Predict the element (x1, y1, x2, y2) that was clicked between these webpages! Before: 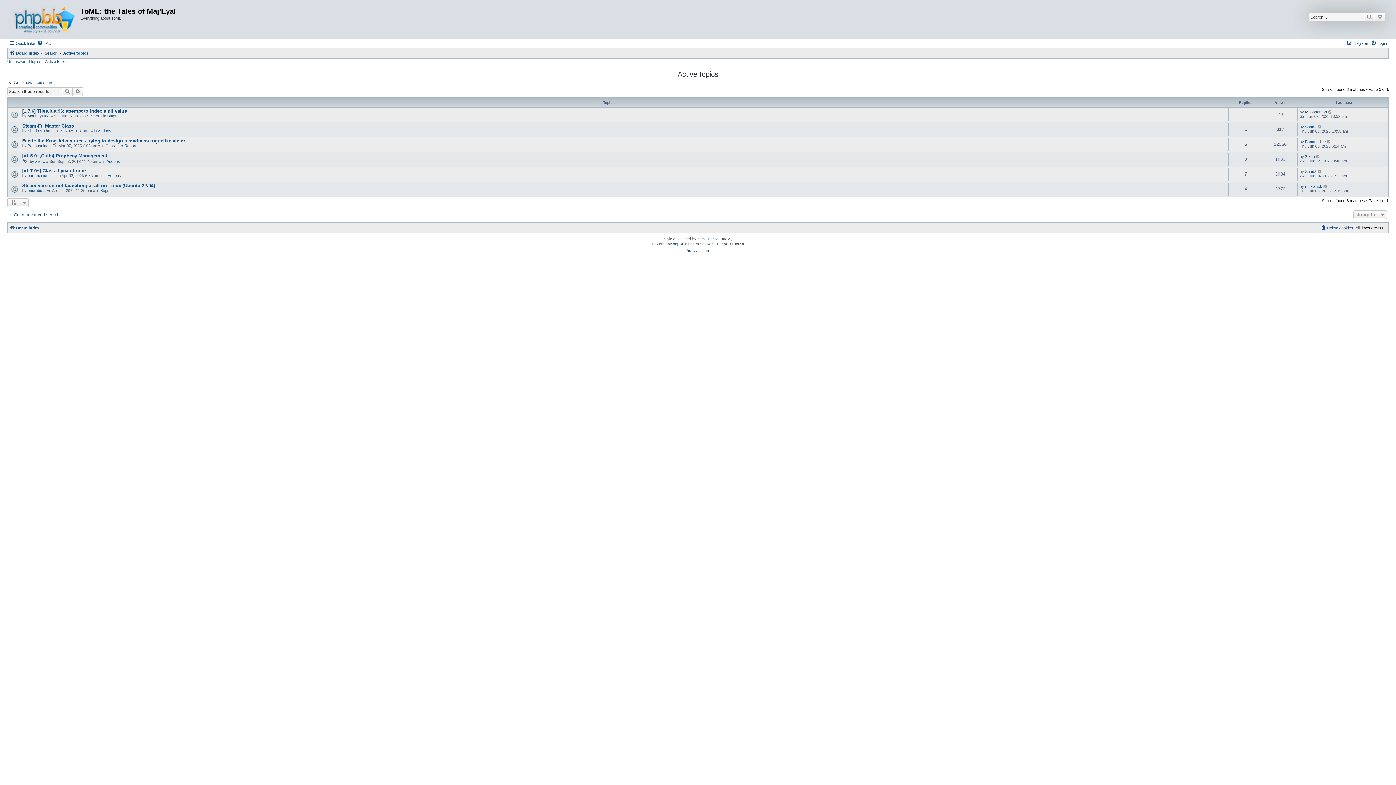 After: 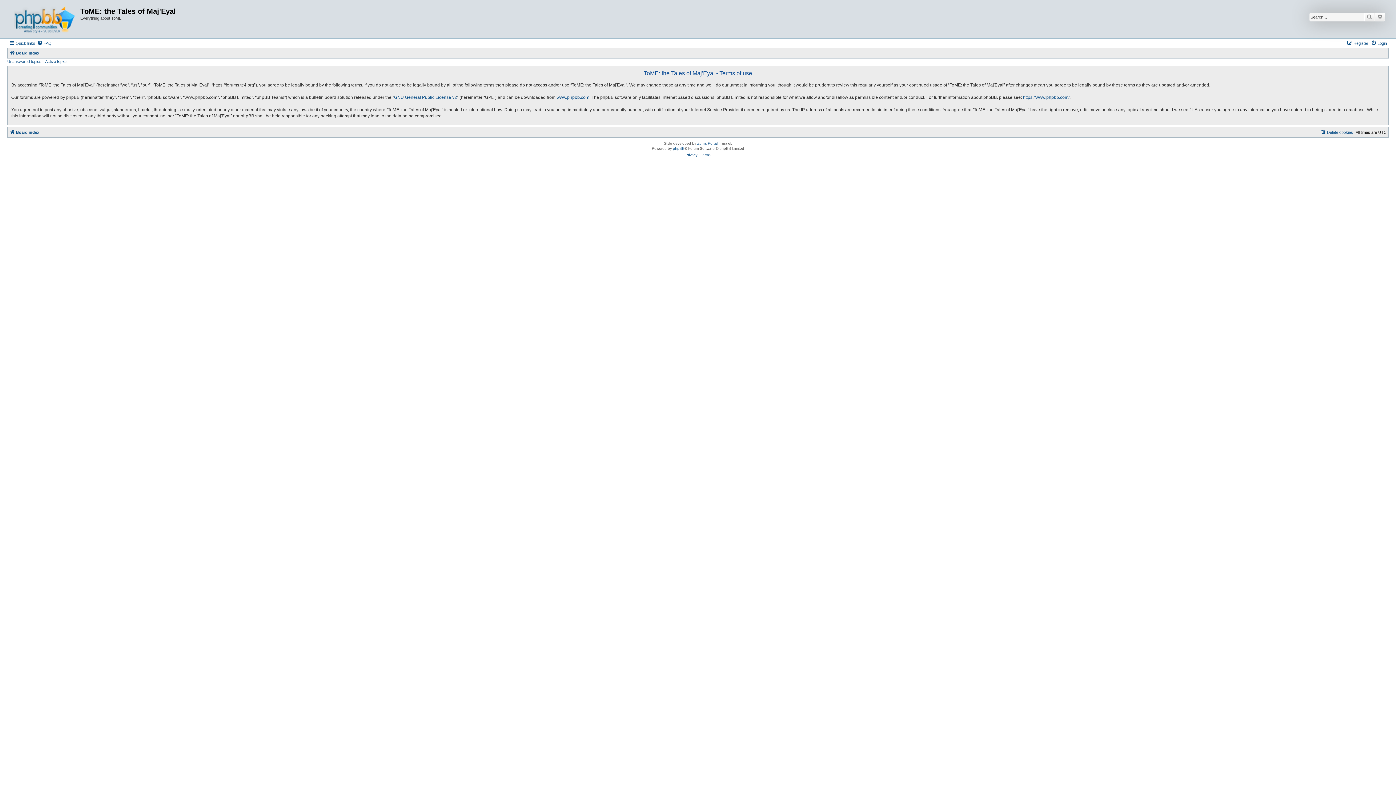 Action: label: Terms bbox: (700, 247, 710, 254)